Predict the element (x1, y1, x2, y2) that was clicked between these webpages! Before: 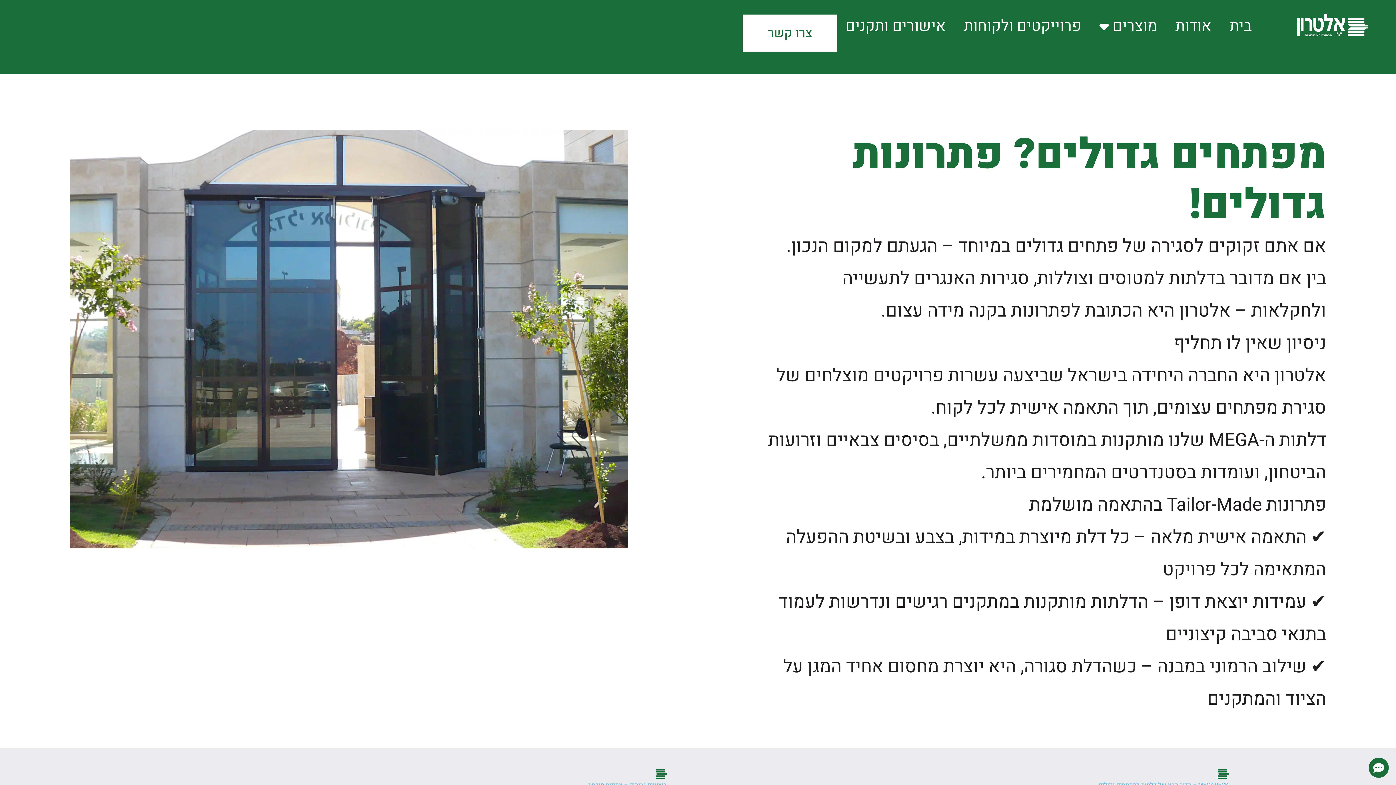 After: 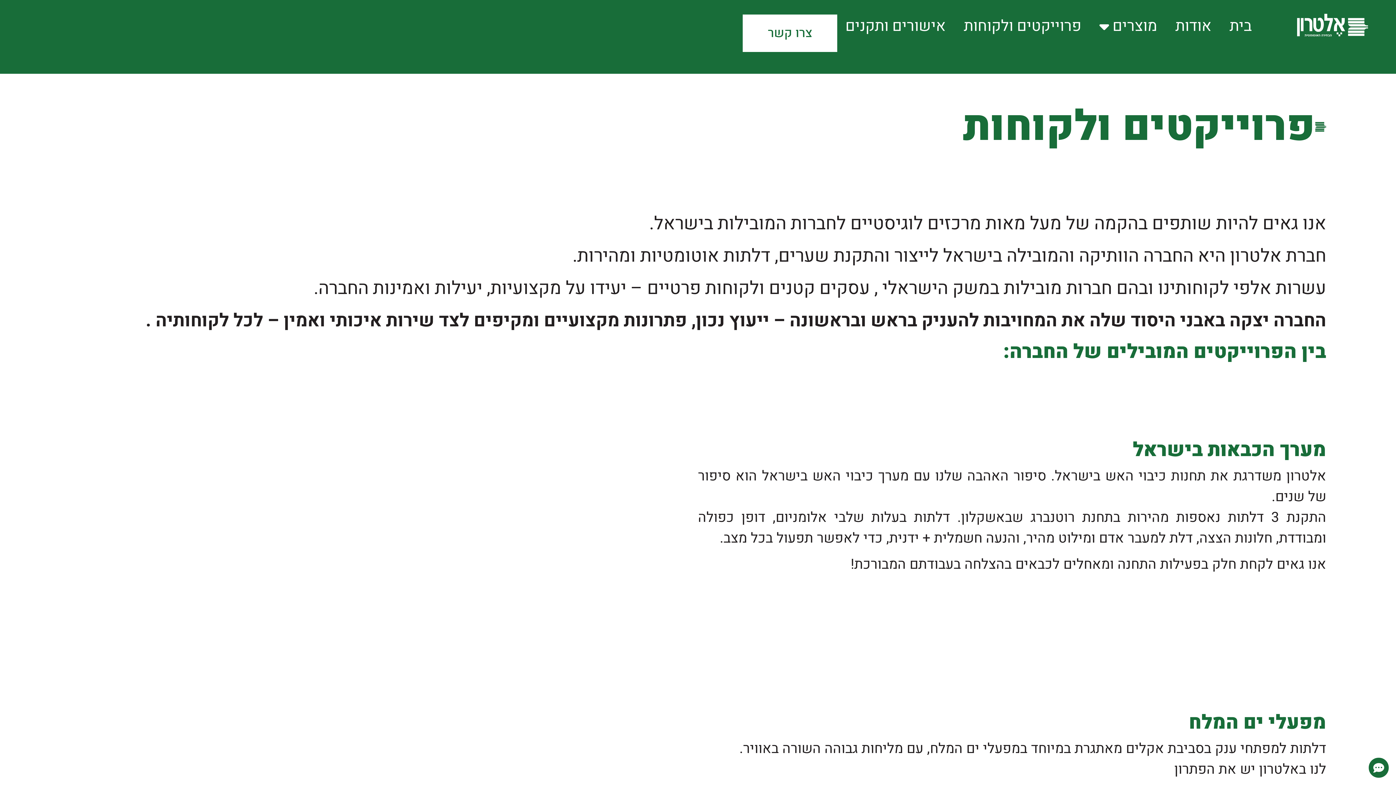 Action: bbox: (956, 13, 1088, 38) label: פרוייקטים ולקוחות